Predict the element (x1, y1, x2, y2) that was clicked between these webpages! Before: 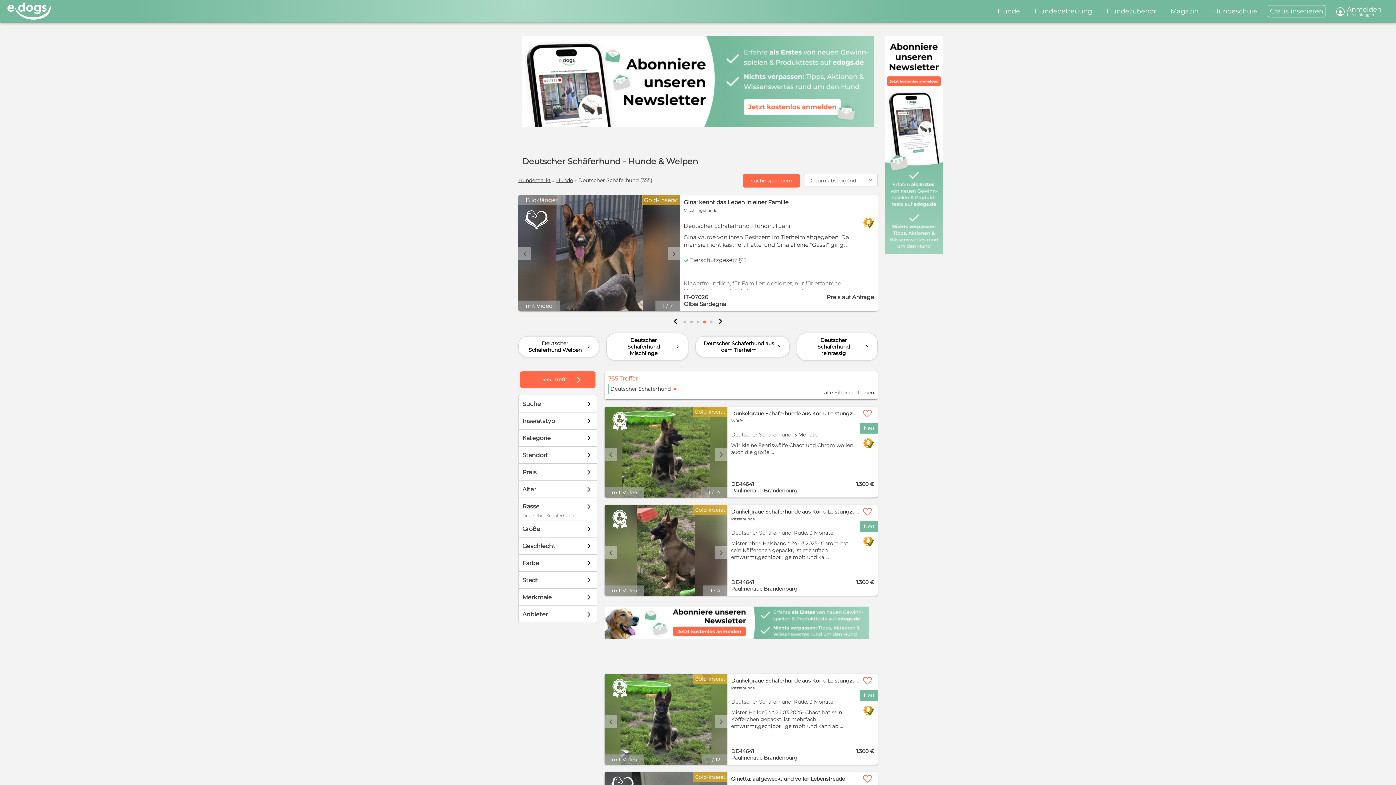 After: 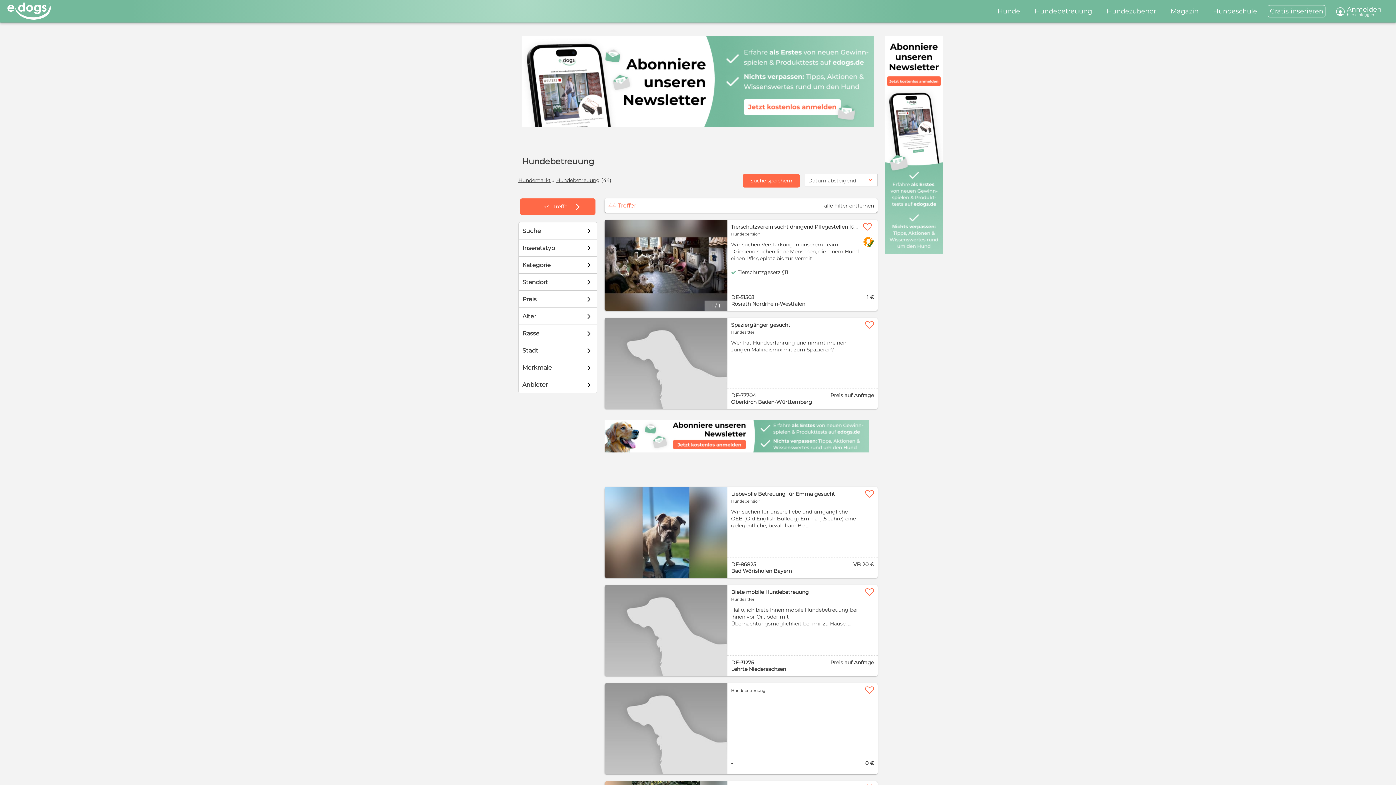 Action: bbox: (1027, 0, 1099, 22) label: Hundebetreuung